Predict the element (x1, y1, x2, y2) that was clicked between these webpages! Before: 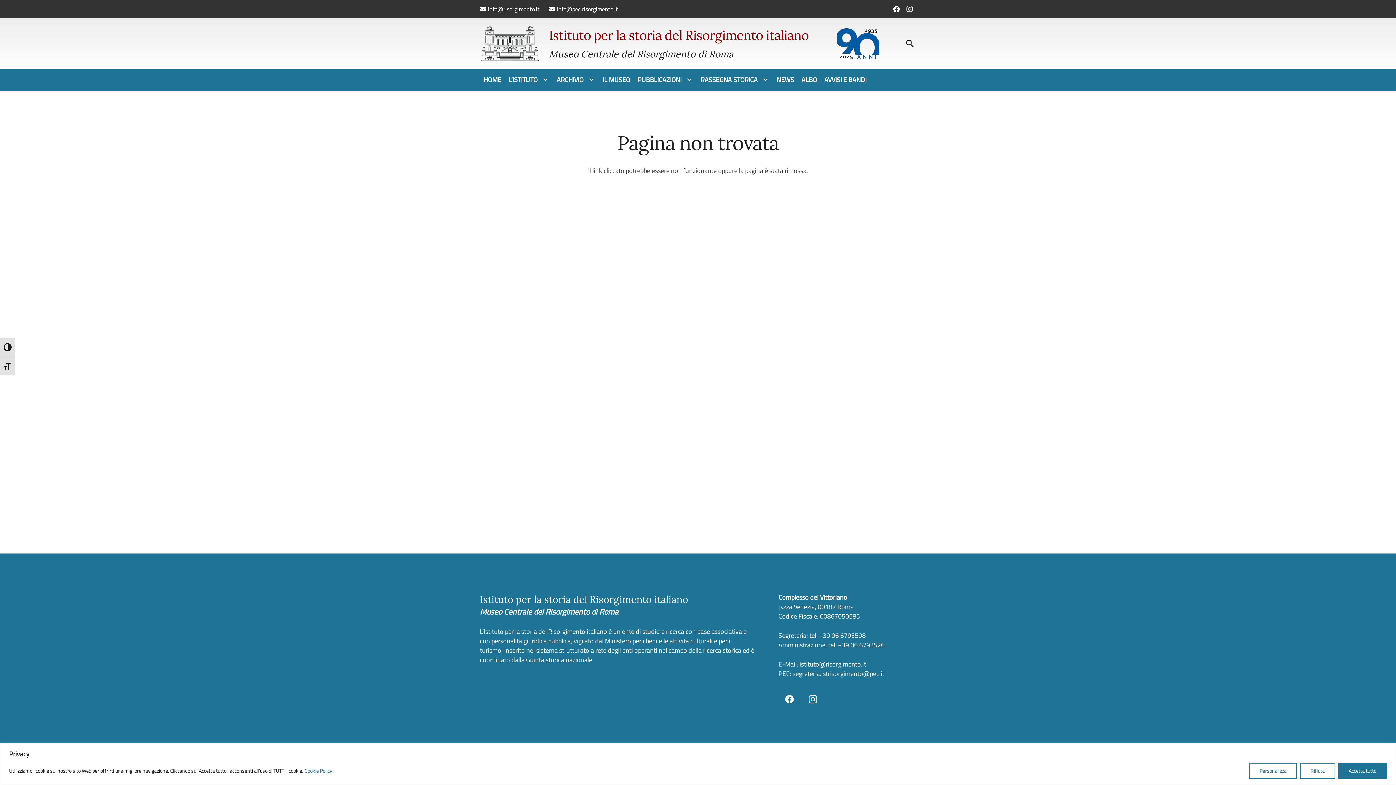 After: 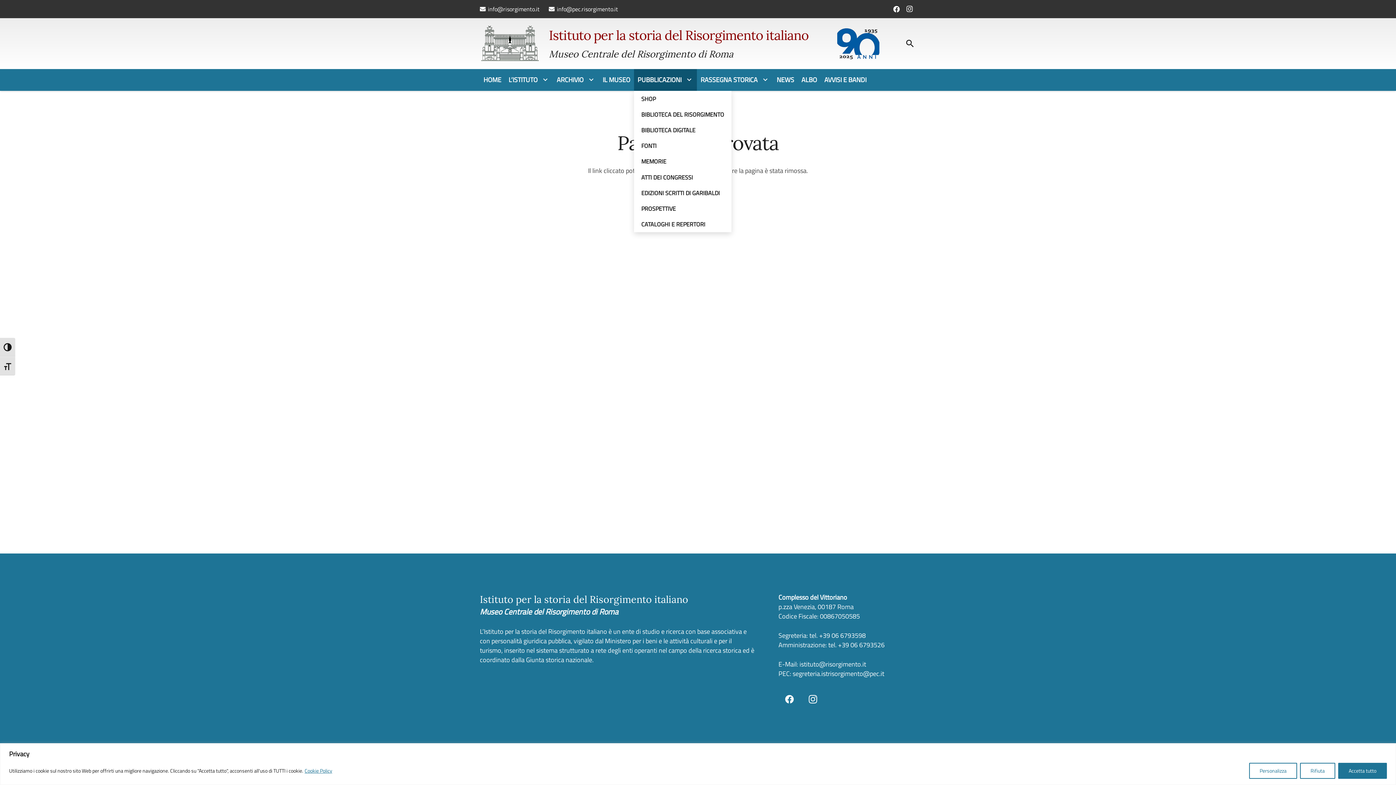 Action: label: PUBBLICAZIONI bbox: (634, 69, 697, 90)